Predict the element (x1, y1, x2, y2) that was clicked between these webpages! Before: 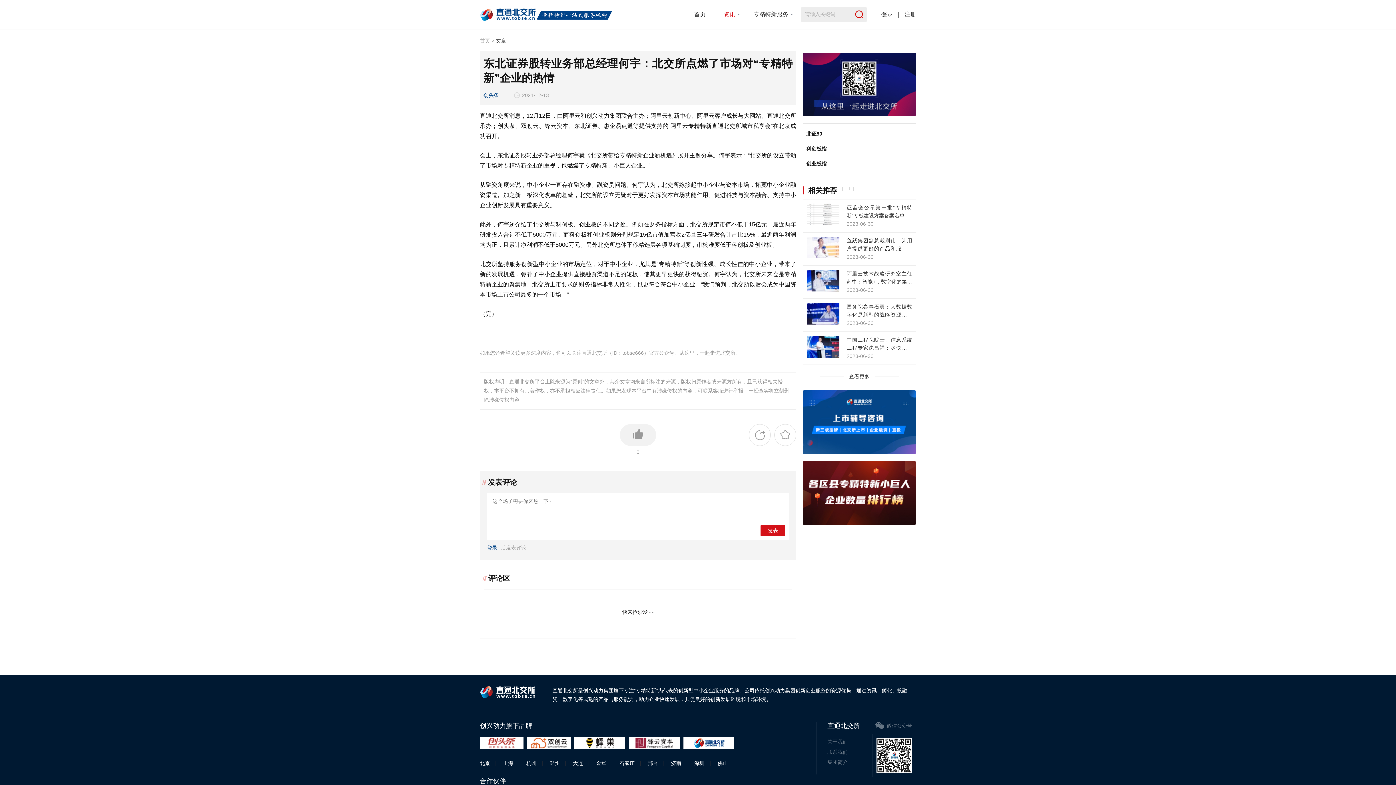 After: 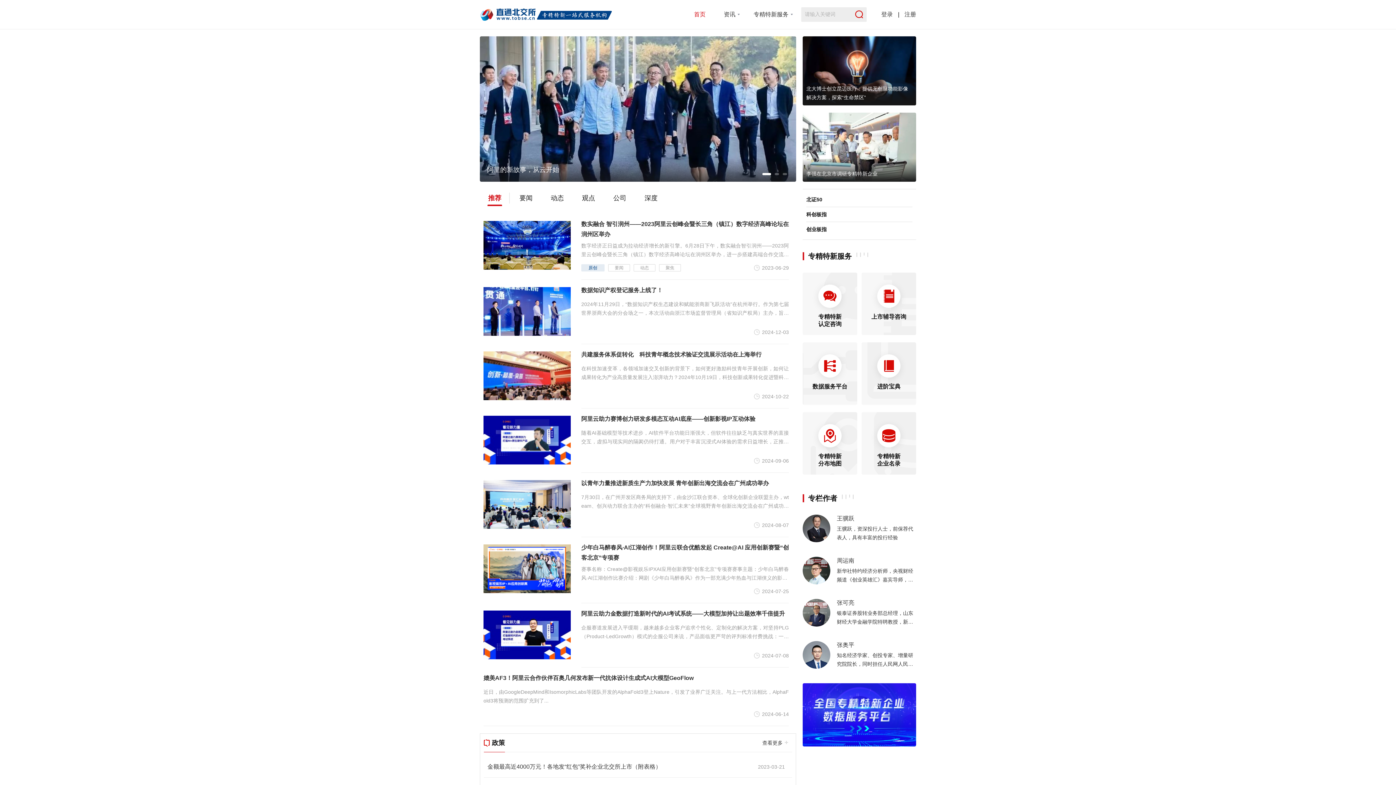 Action: label: 查看更多 bbox: (844, 373, 874, 379)